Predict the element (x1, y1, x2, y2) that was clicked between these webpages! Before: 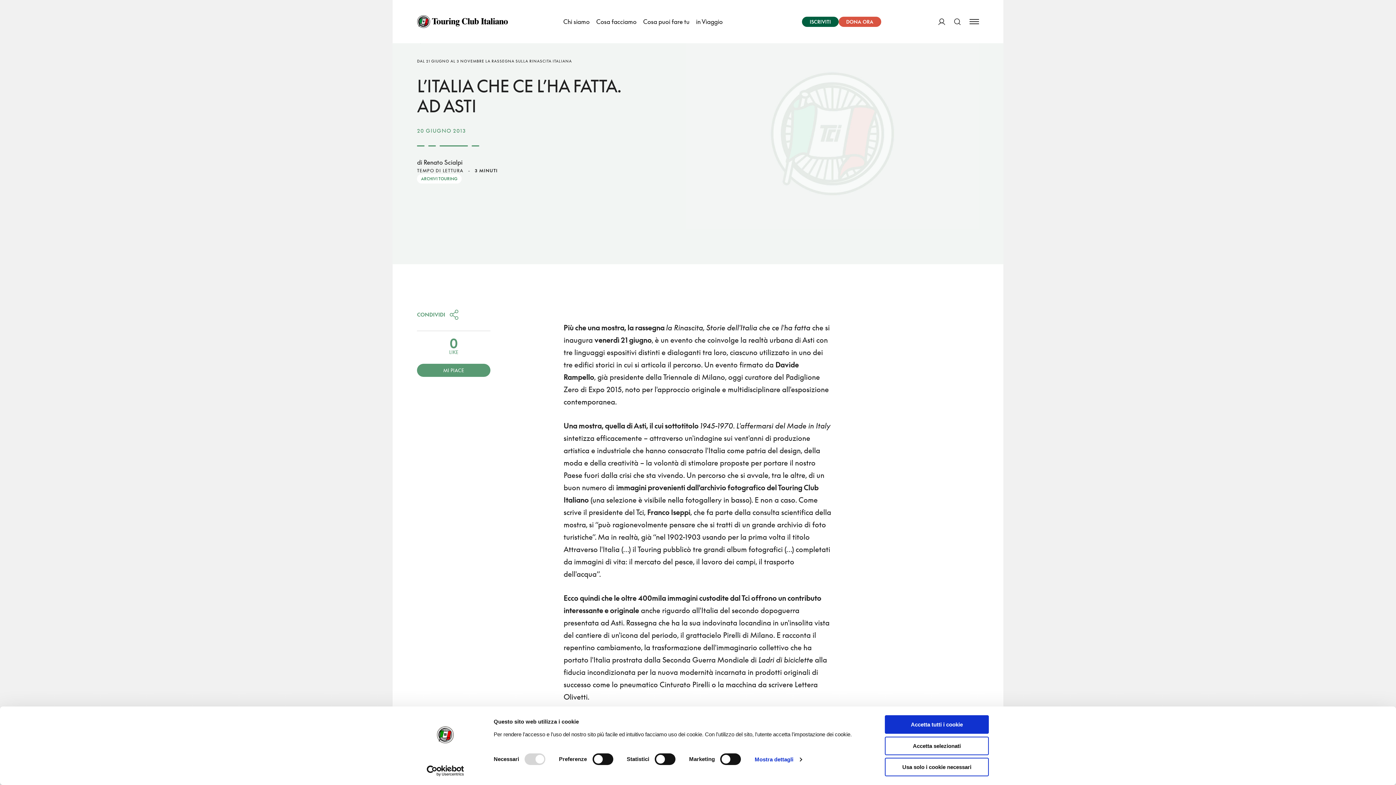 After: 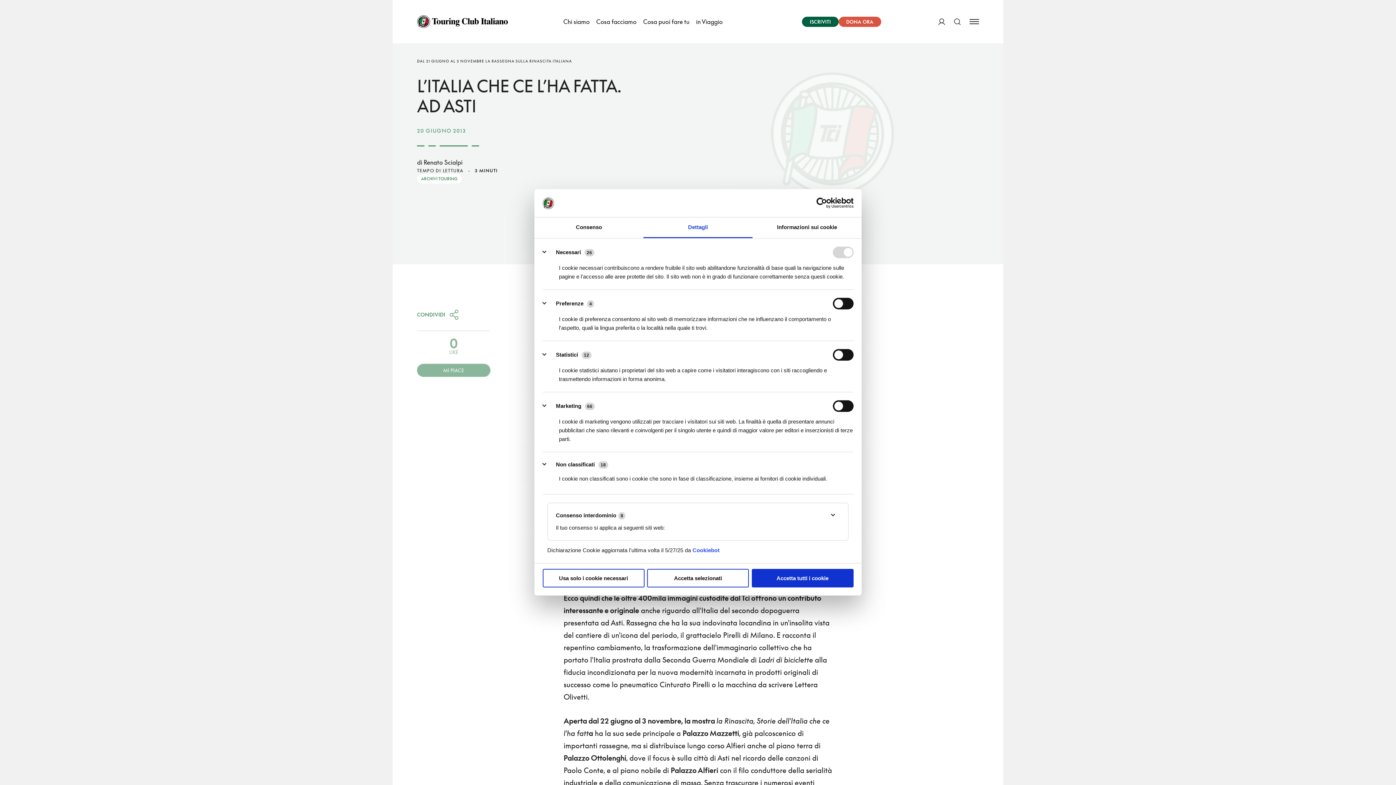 Action: bbox: (754, 754, 802, 765) label: Mostra dettagli